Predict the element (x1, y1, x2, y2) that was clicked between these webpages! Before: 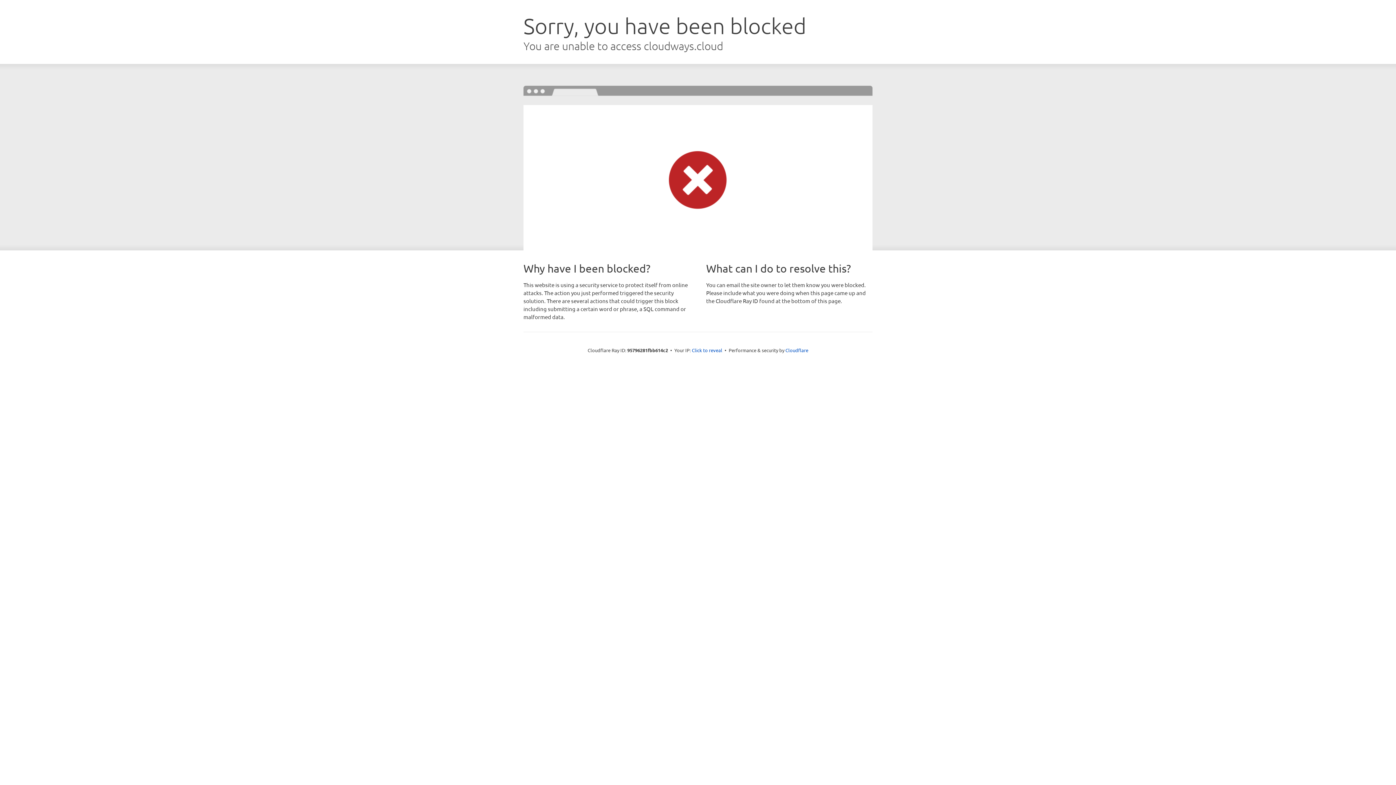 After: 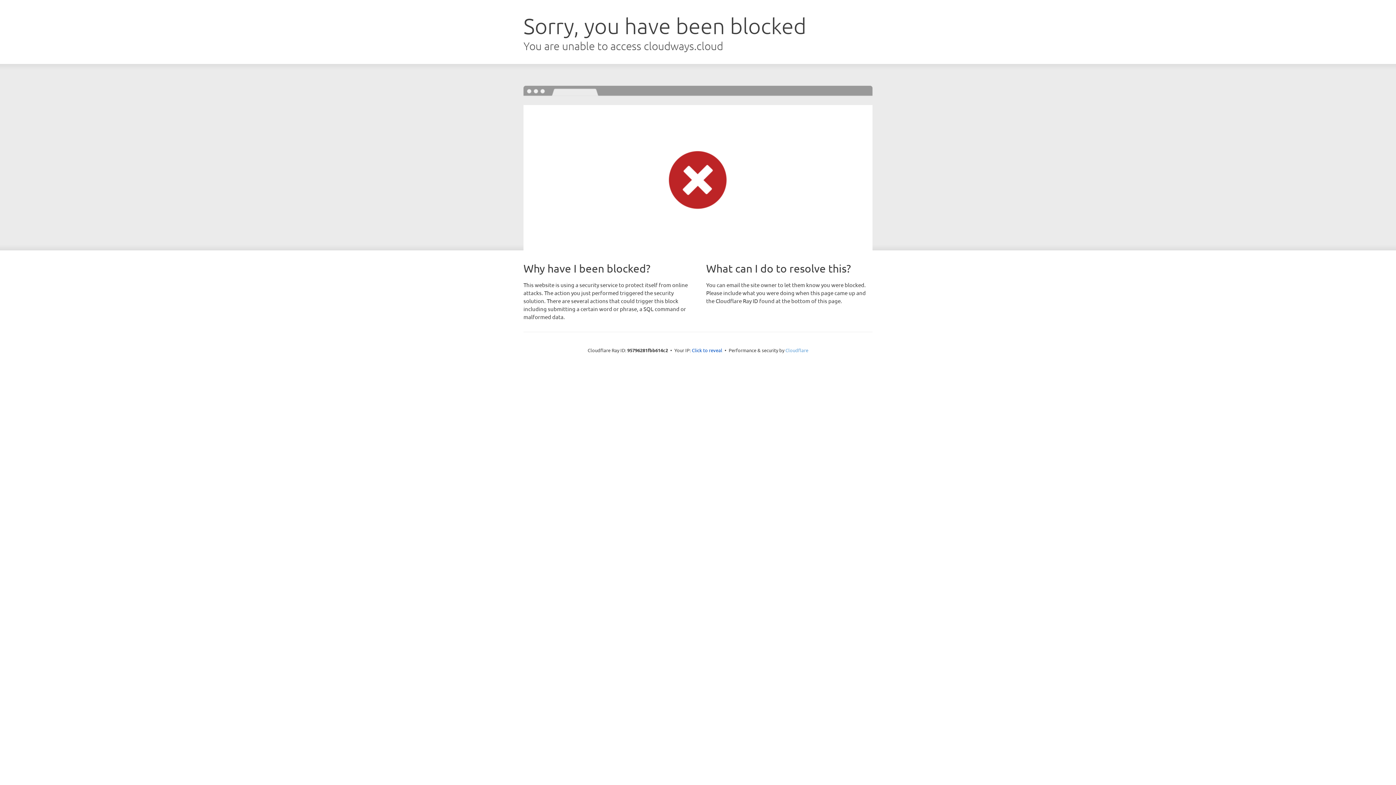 Action: label: Cloudflare bbox: (785, 347, 808, 353)